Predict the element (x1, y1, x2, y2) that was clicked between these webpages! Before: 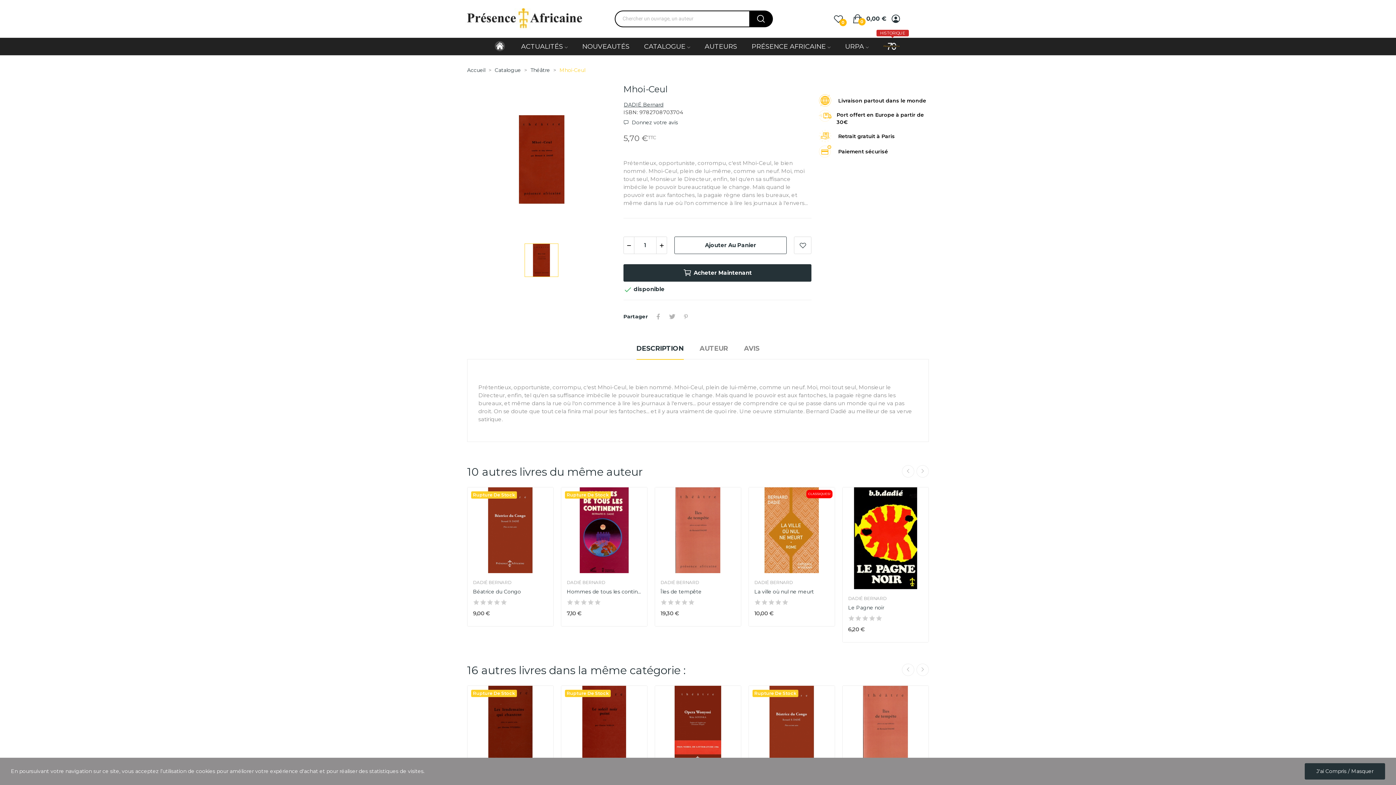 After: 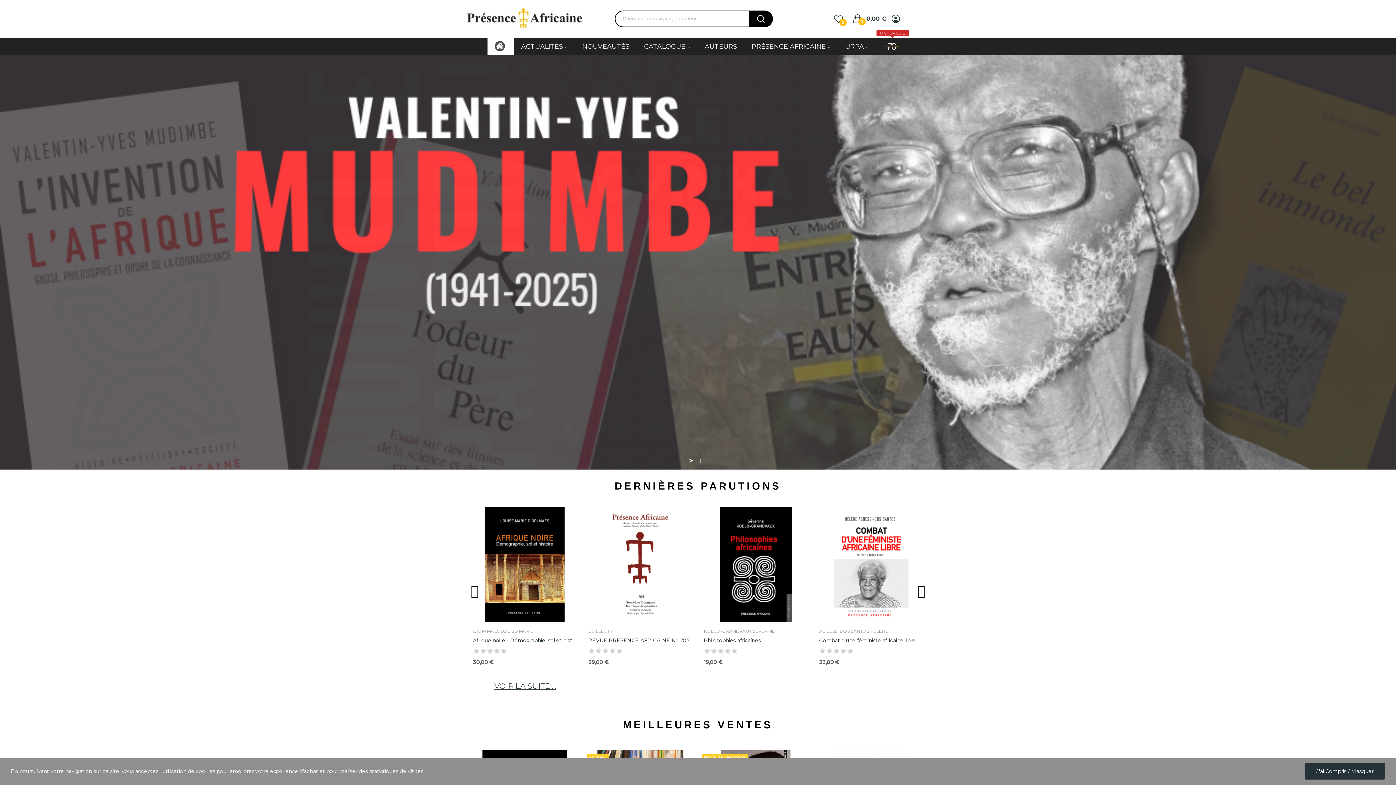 Action: bbox: (465, 8, 584, 29)